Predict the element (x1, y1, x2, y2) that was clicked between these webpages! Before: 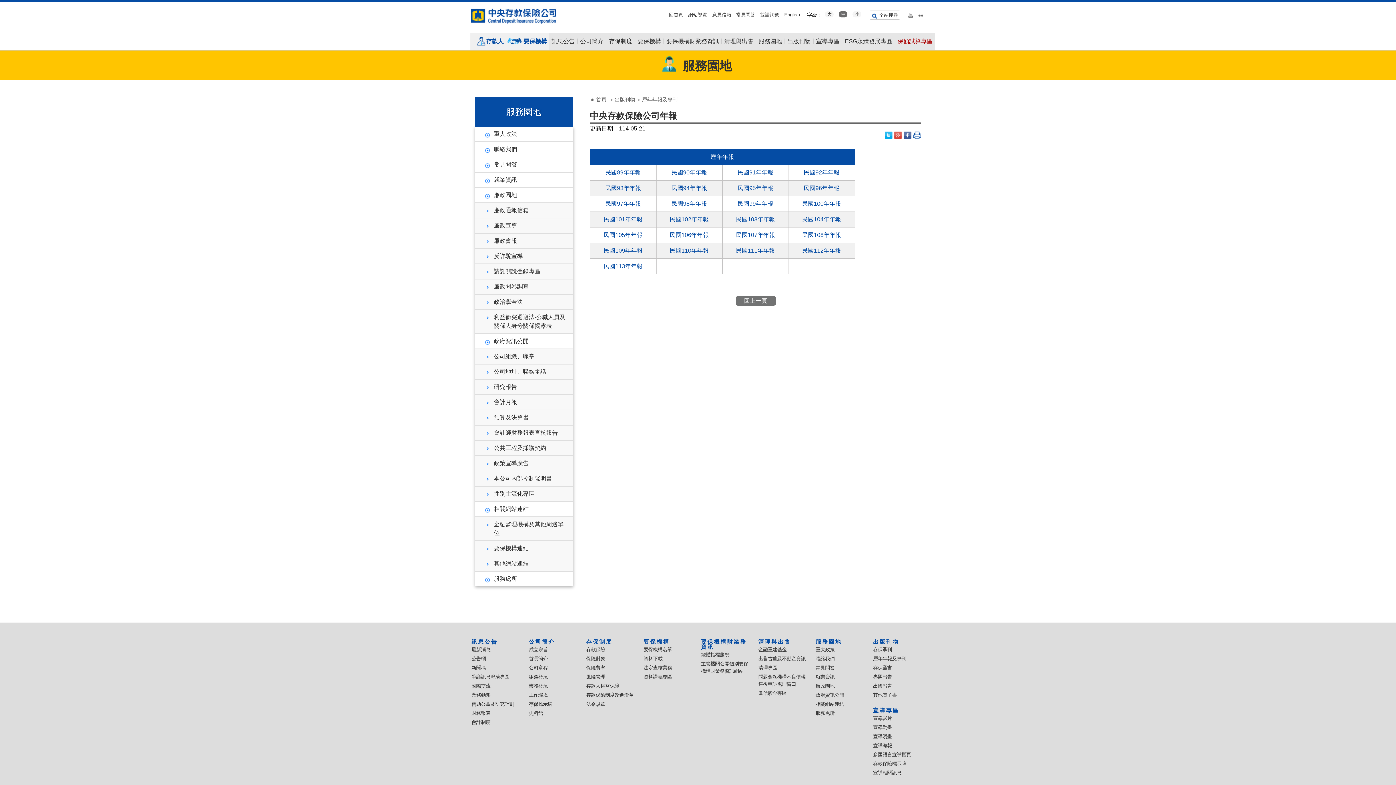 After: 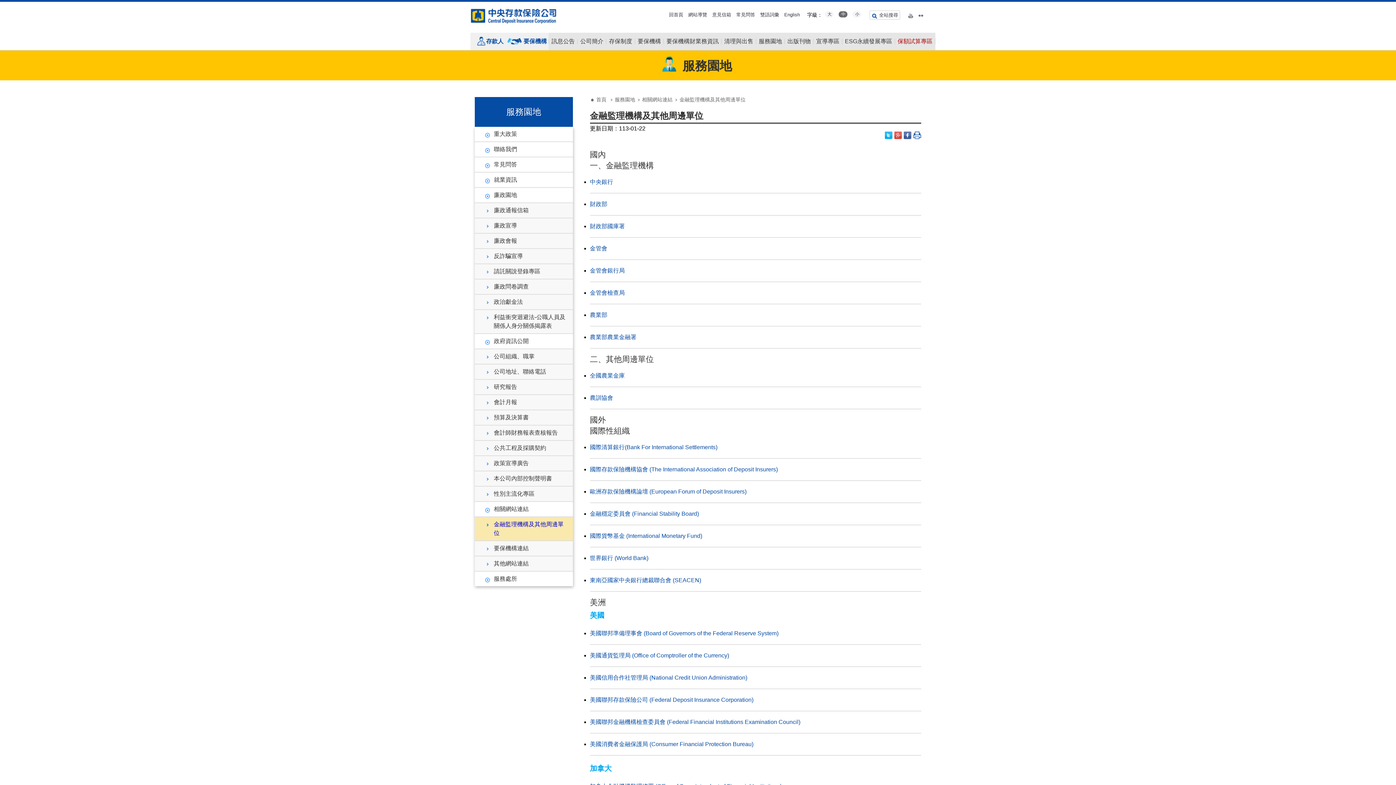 Action: bbox: (474, 502, 573, 516) label: 相關網站連結